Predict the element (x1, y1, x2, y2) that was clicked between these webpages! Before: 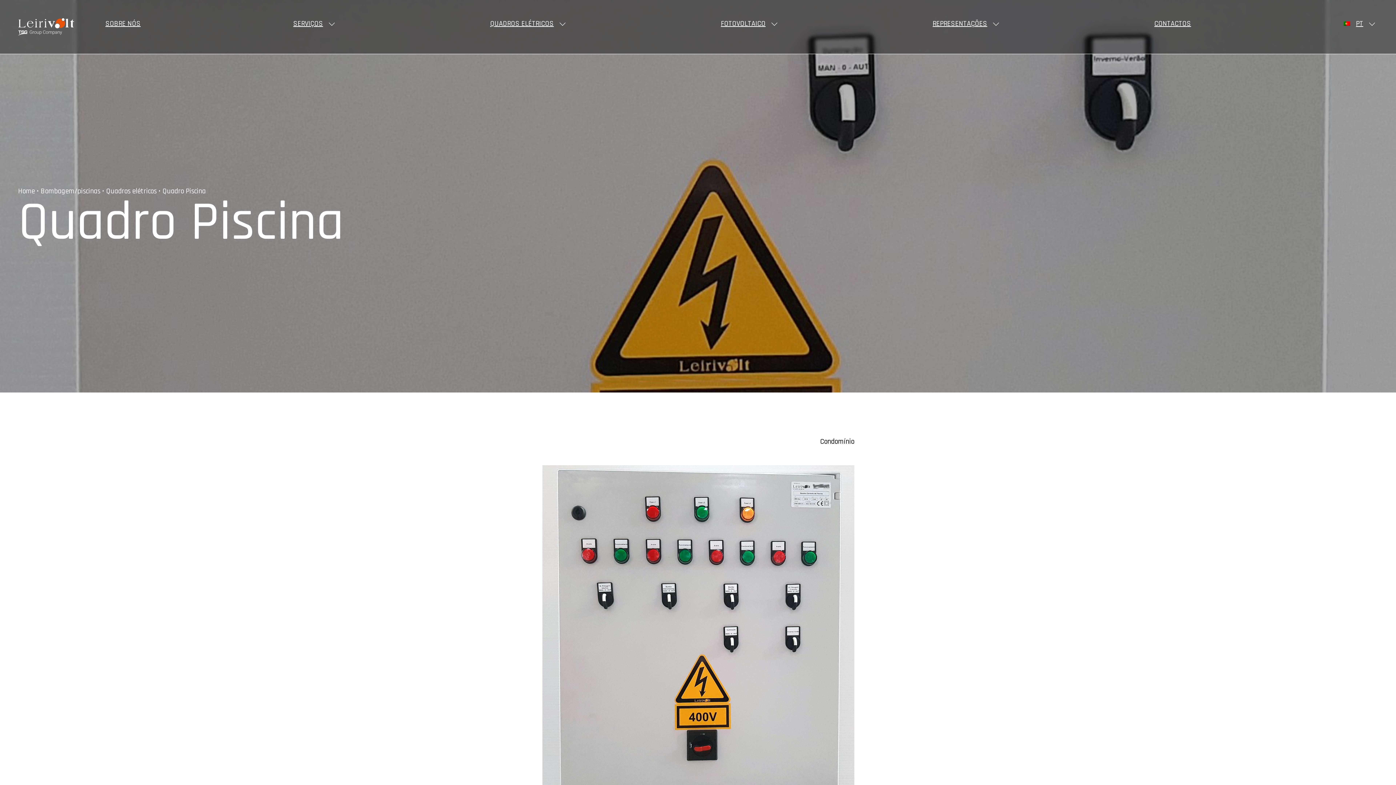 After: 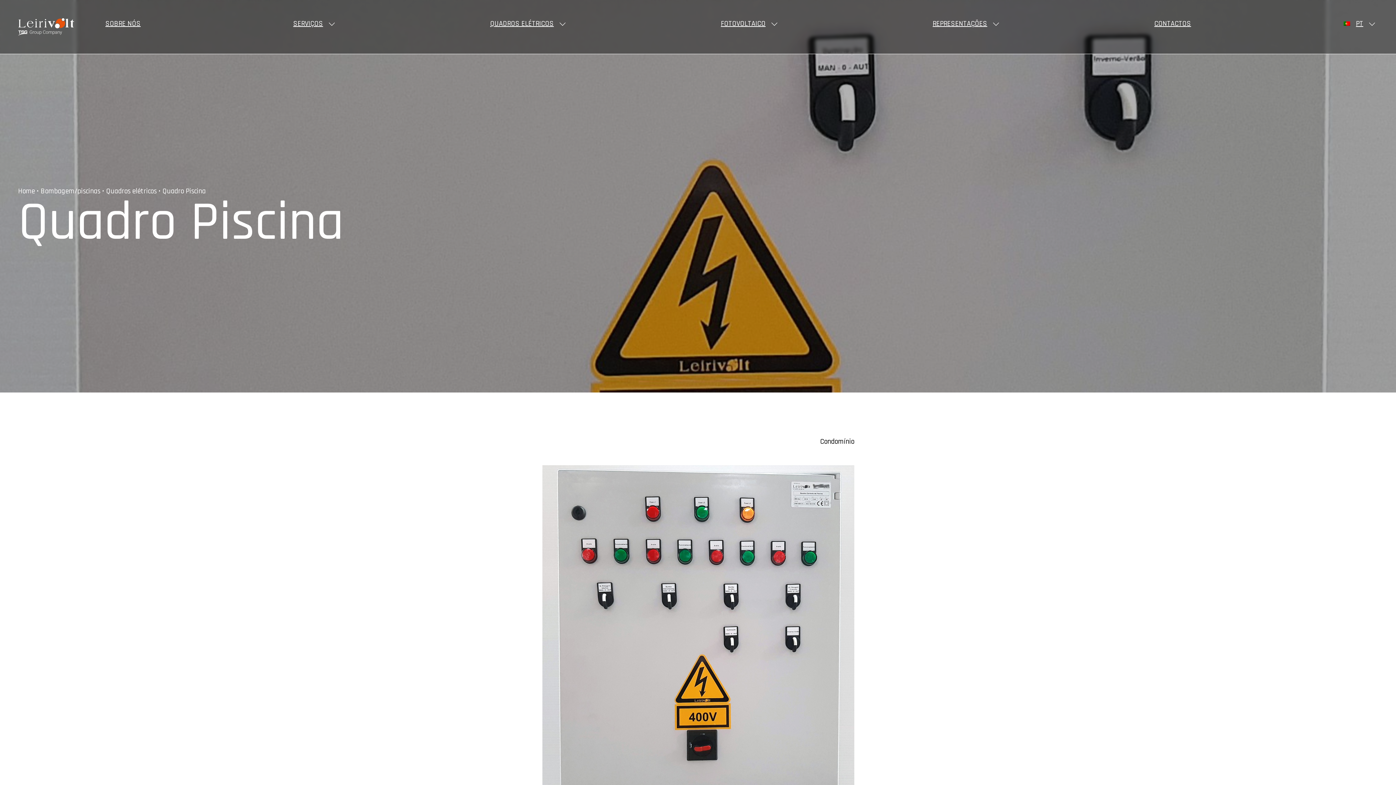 Action: bbox: (1343, 14, 1378, 32) label: PT